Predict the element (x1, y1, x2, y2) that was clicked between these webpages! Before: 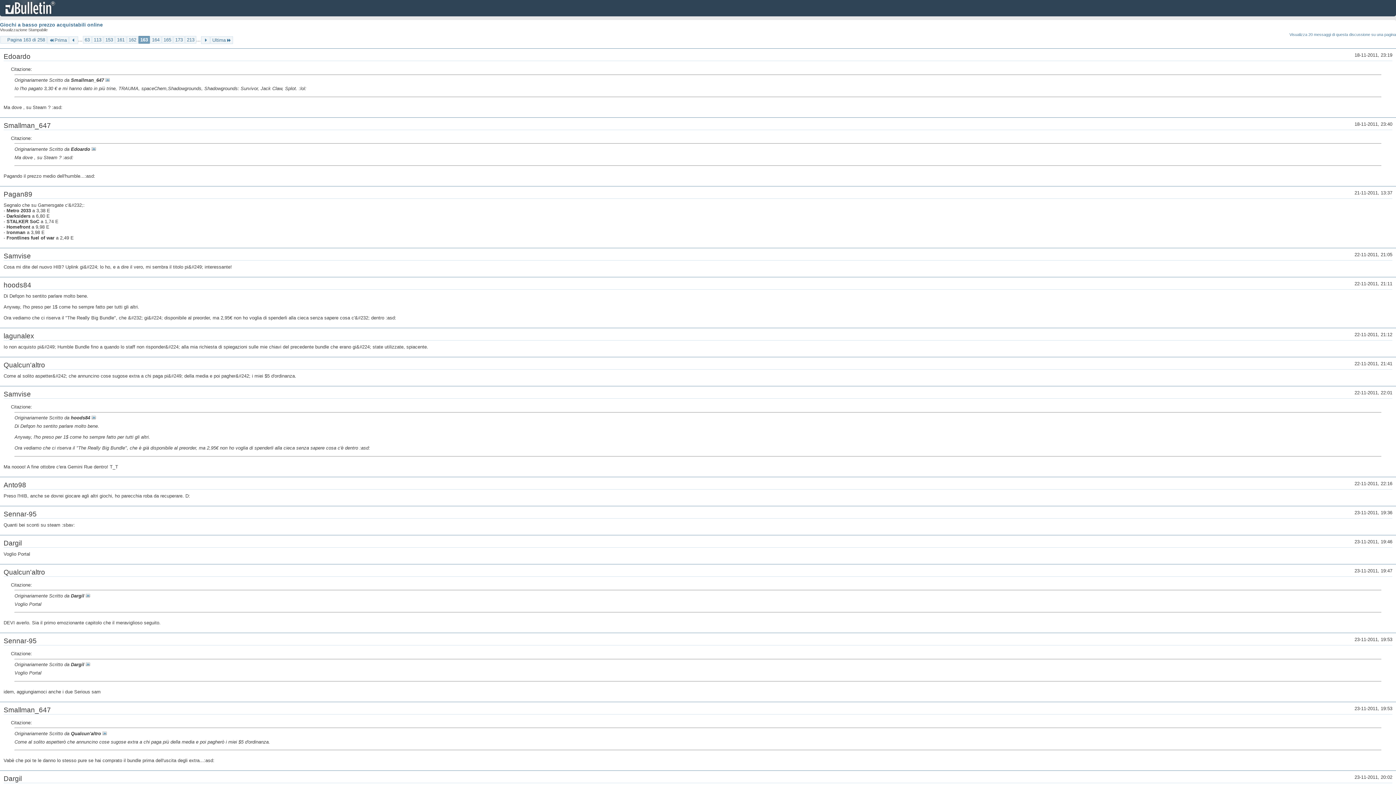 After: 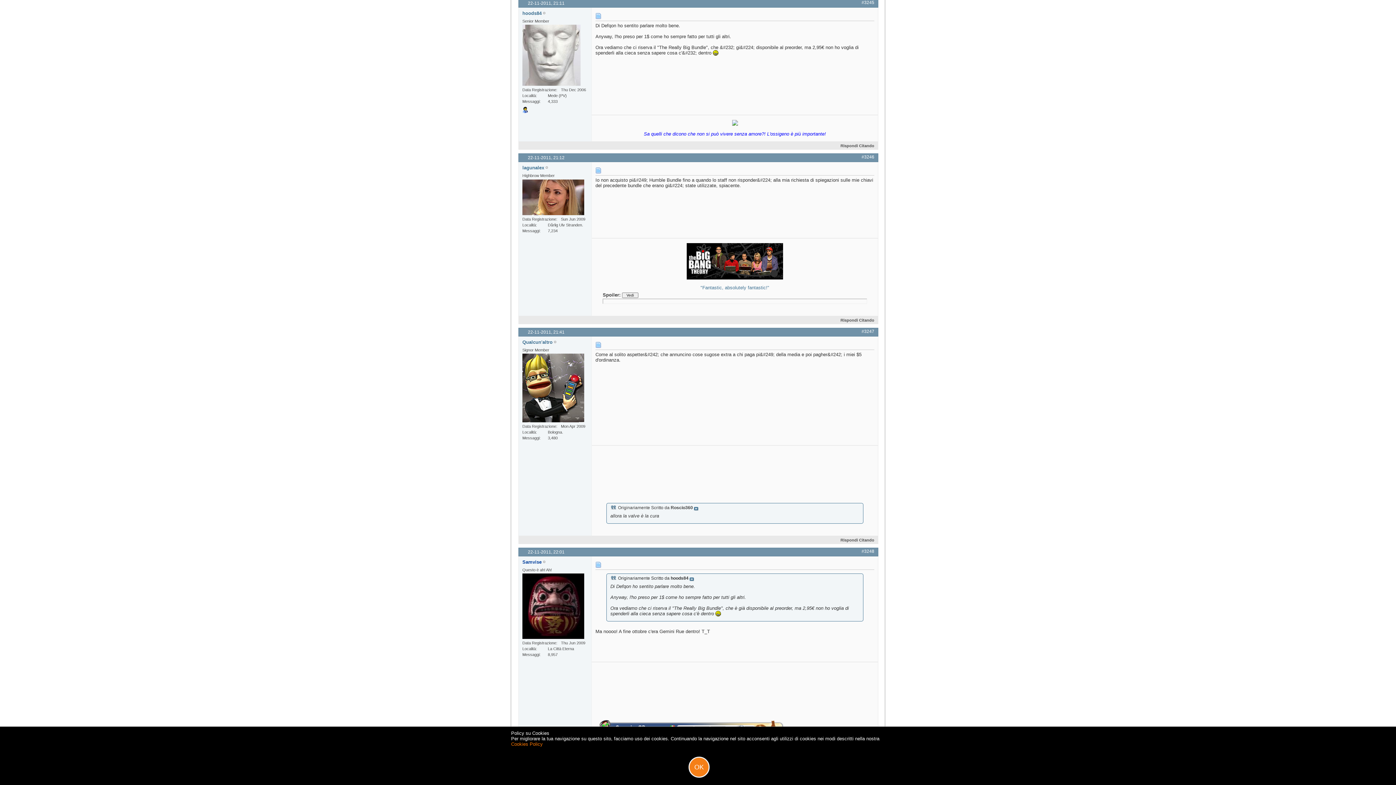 Action: bbox: (91, 415, 96, 420)